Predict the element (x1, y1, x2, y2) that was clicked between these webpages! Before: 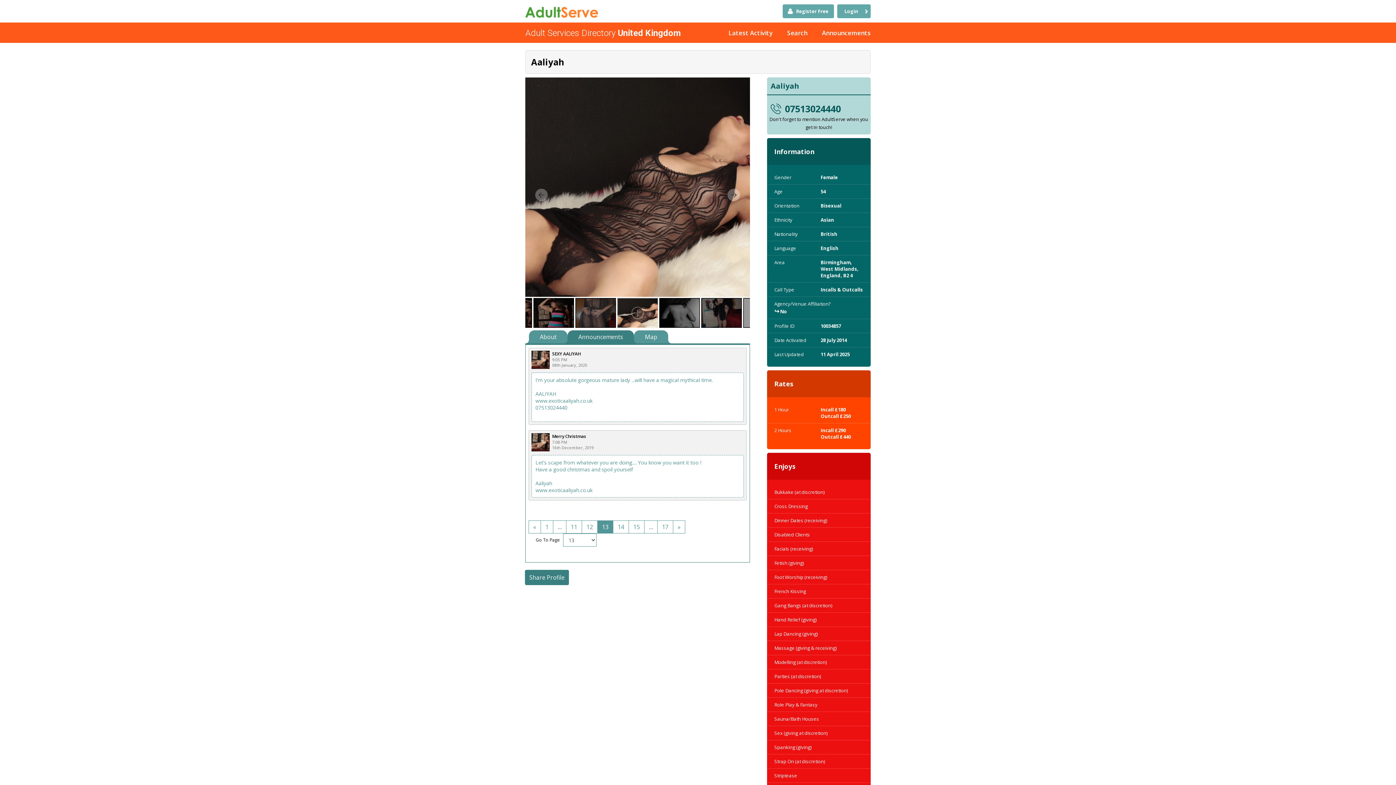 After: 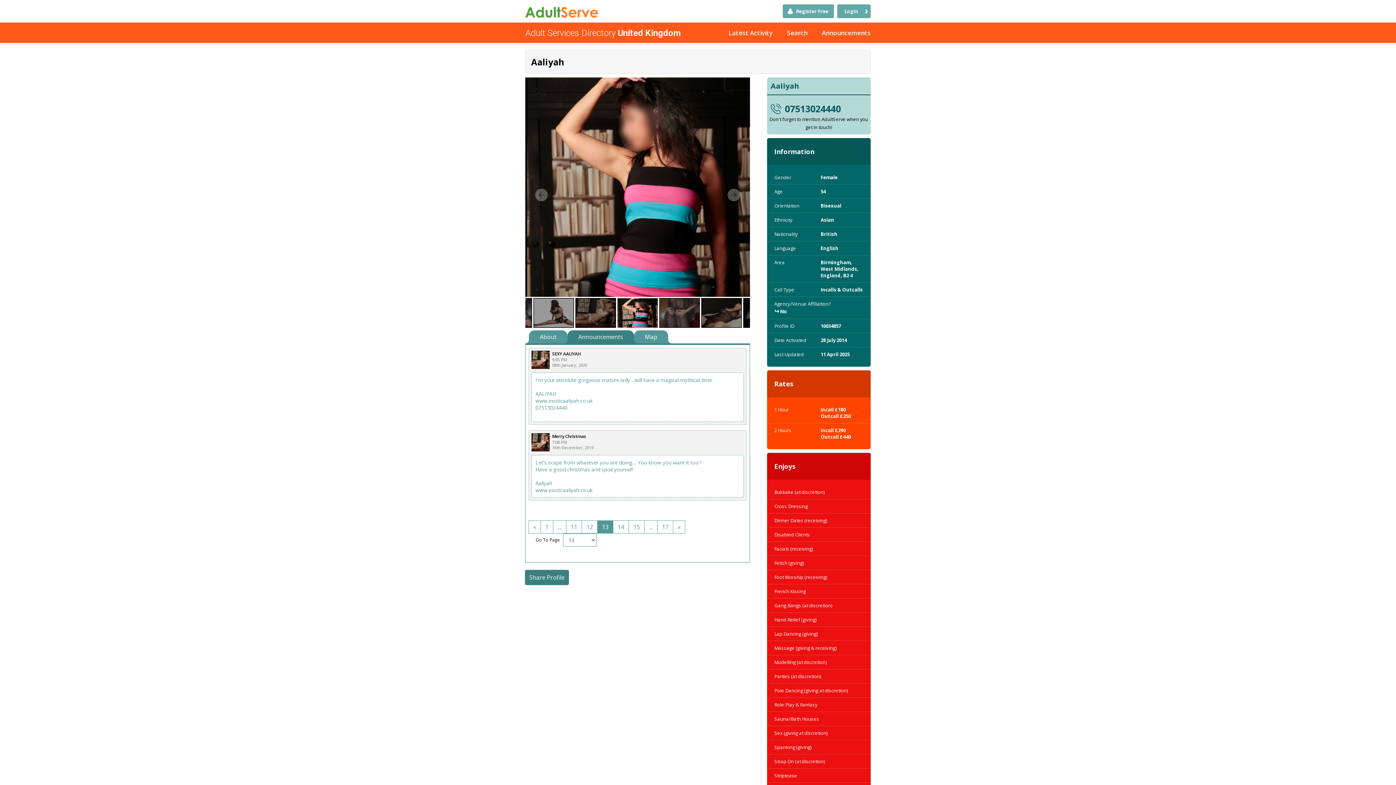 Action: bbox: (767, 98, 870, 114) label: 07513024440